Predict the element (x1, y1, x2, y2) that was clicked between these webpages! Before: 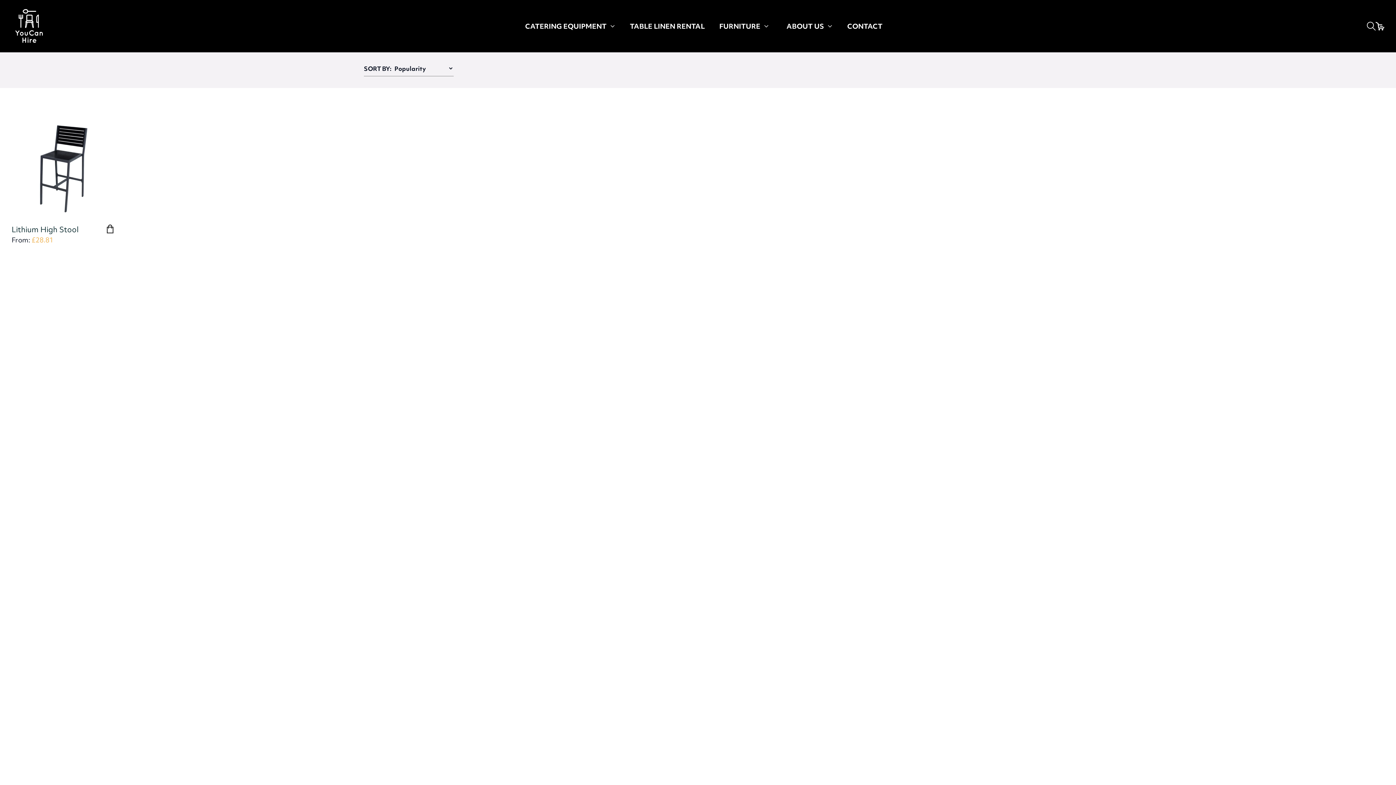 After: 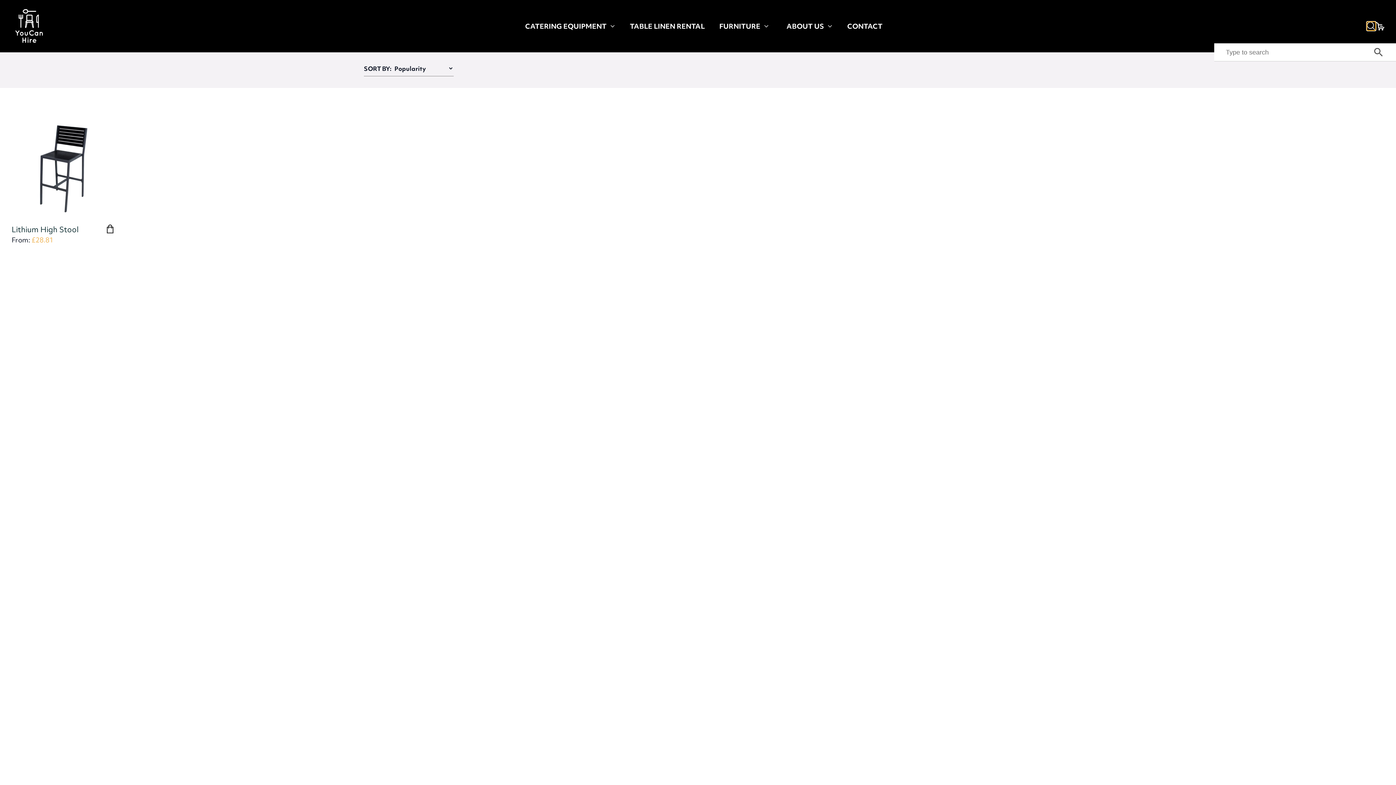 Action: bbox: (1367, 21, 1376, 30)